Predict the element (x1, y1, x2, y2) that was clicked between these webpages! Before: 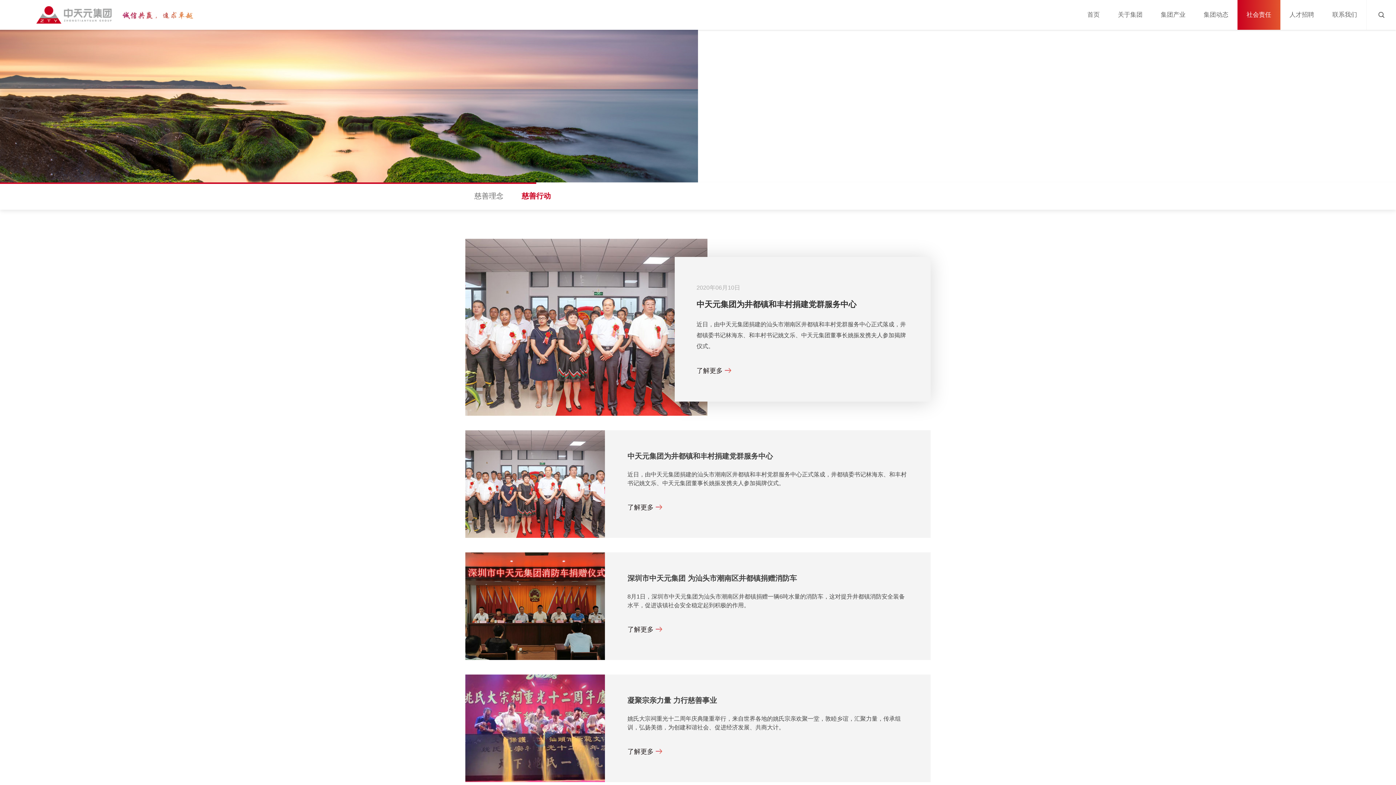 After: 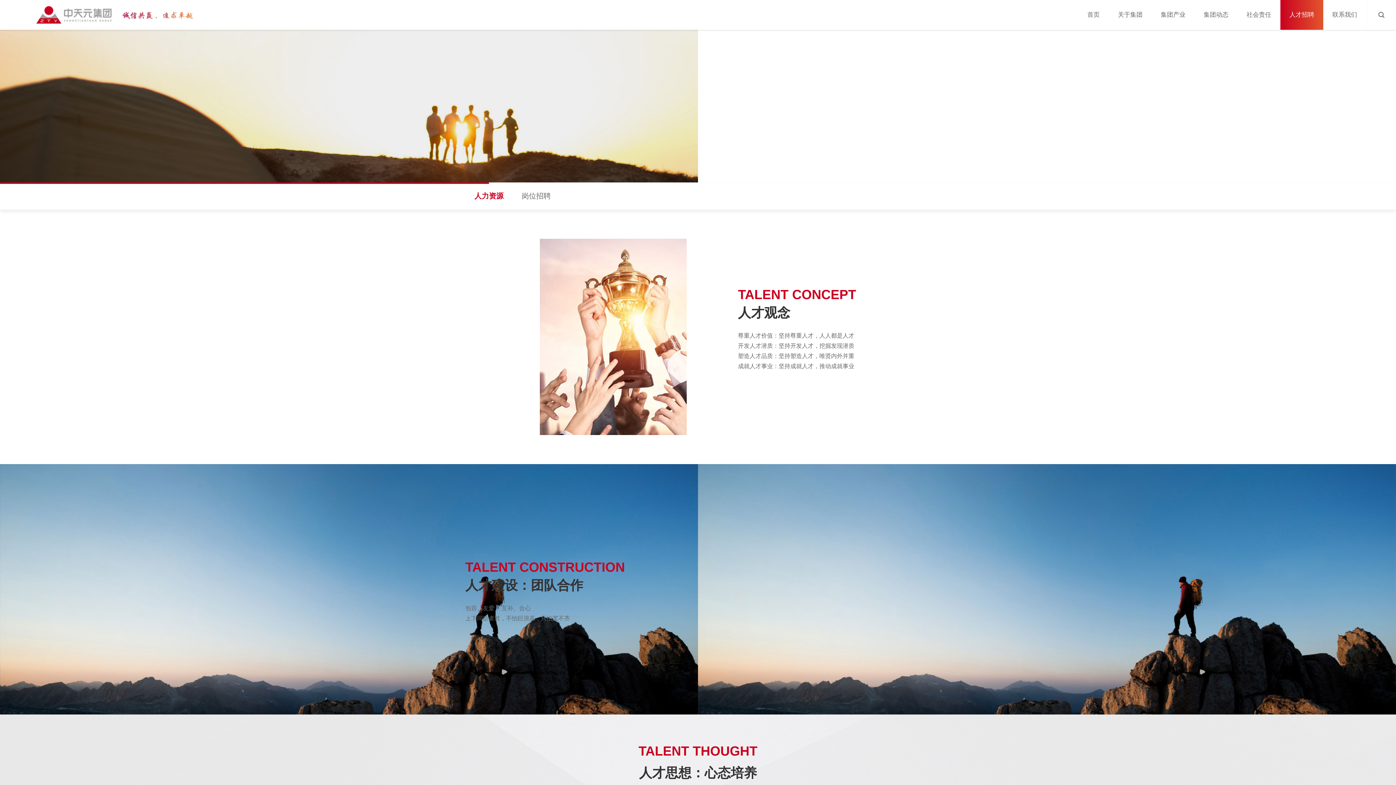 Action: bbox: (1280, 0, 1323, 29) label: 人才招聘